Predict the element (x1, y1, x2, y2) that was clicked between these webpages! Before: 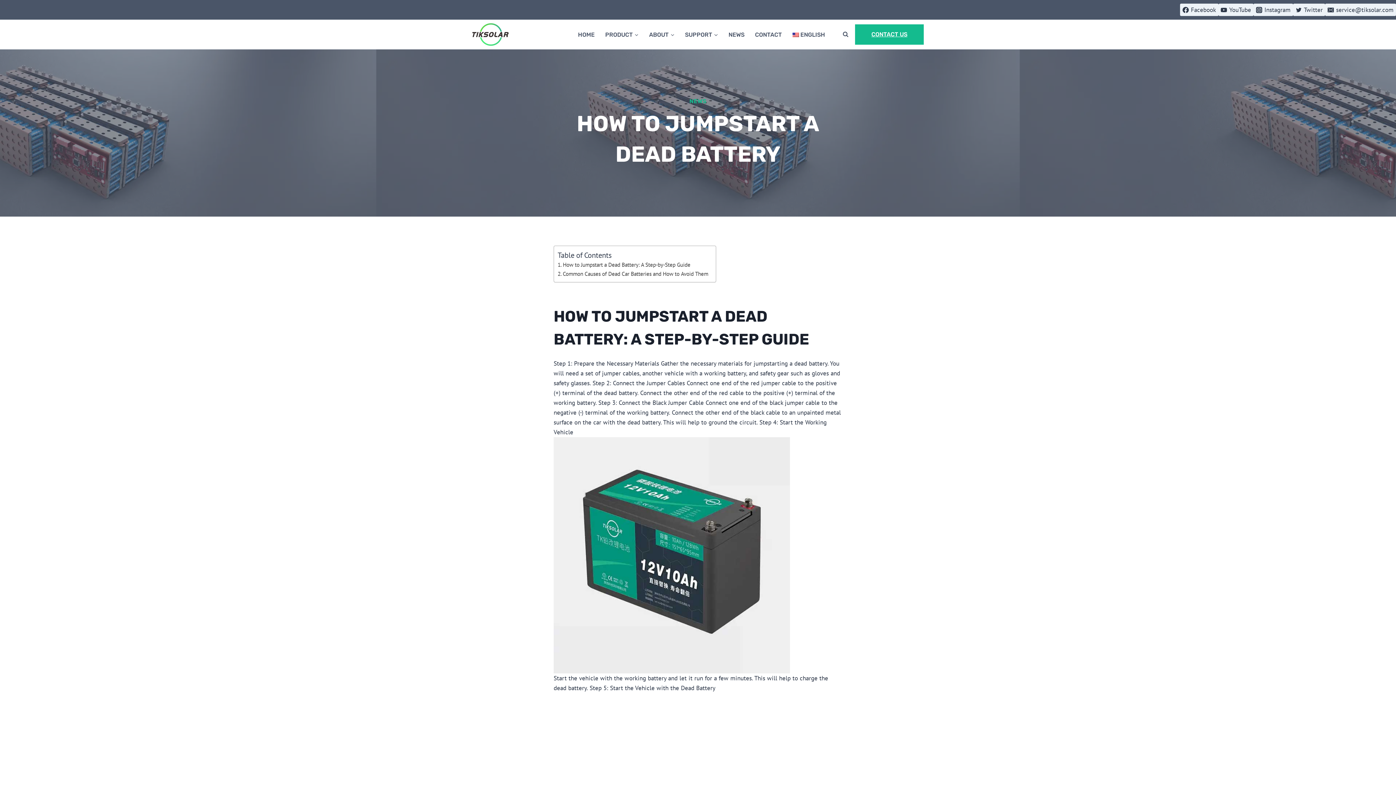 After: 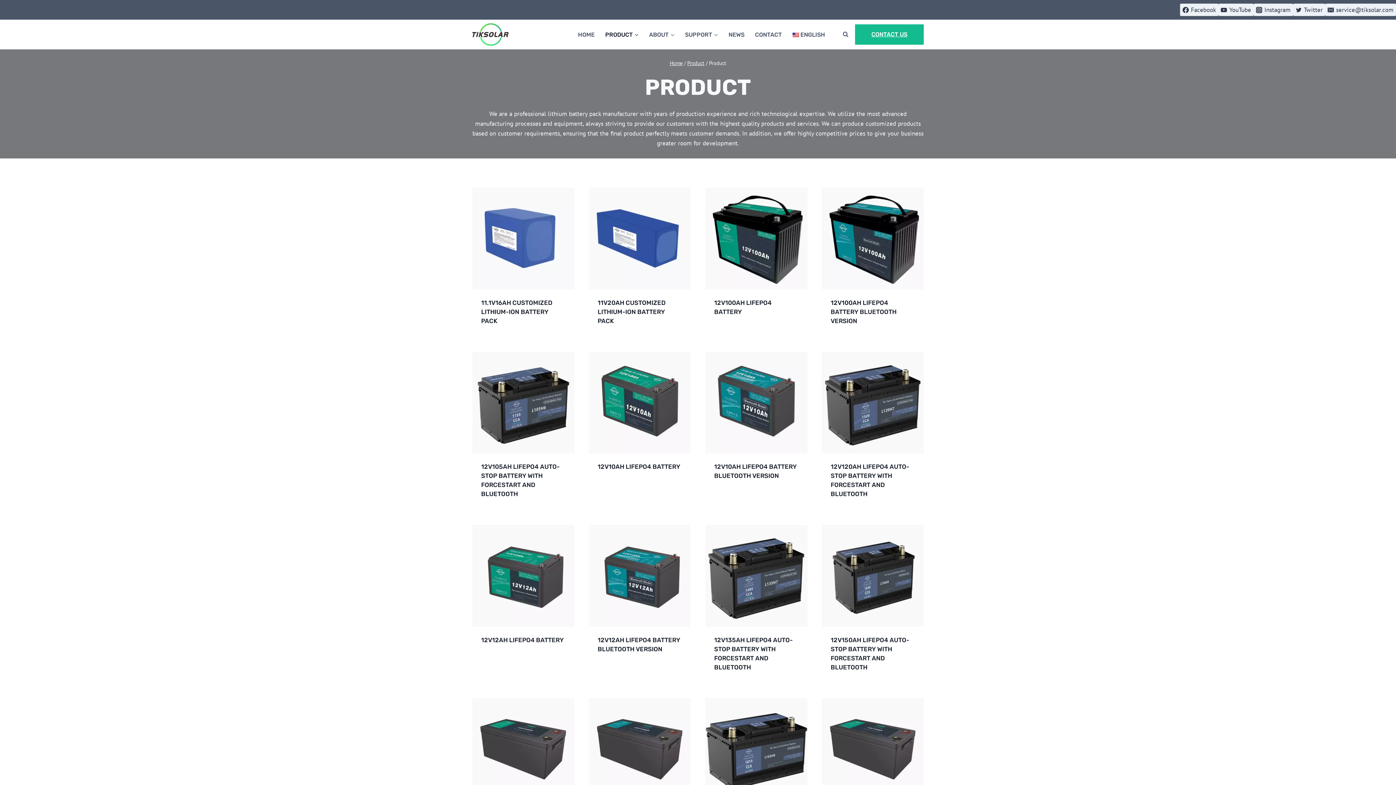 Action: bbox: (600, 26, 644, 42) label: PRODUCT